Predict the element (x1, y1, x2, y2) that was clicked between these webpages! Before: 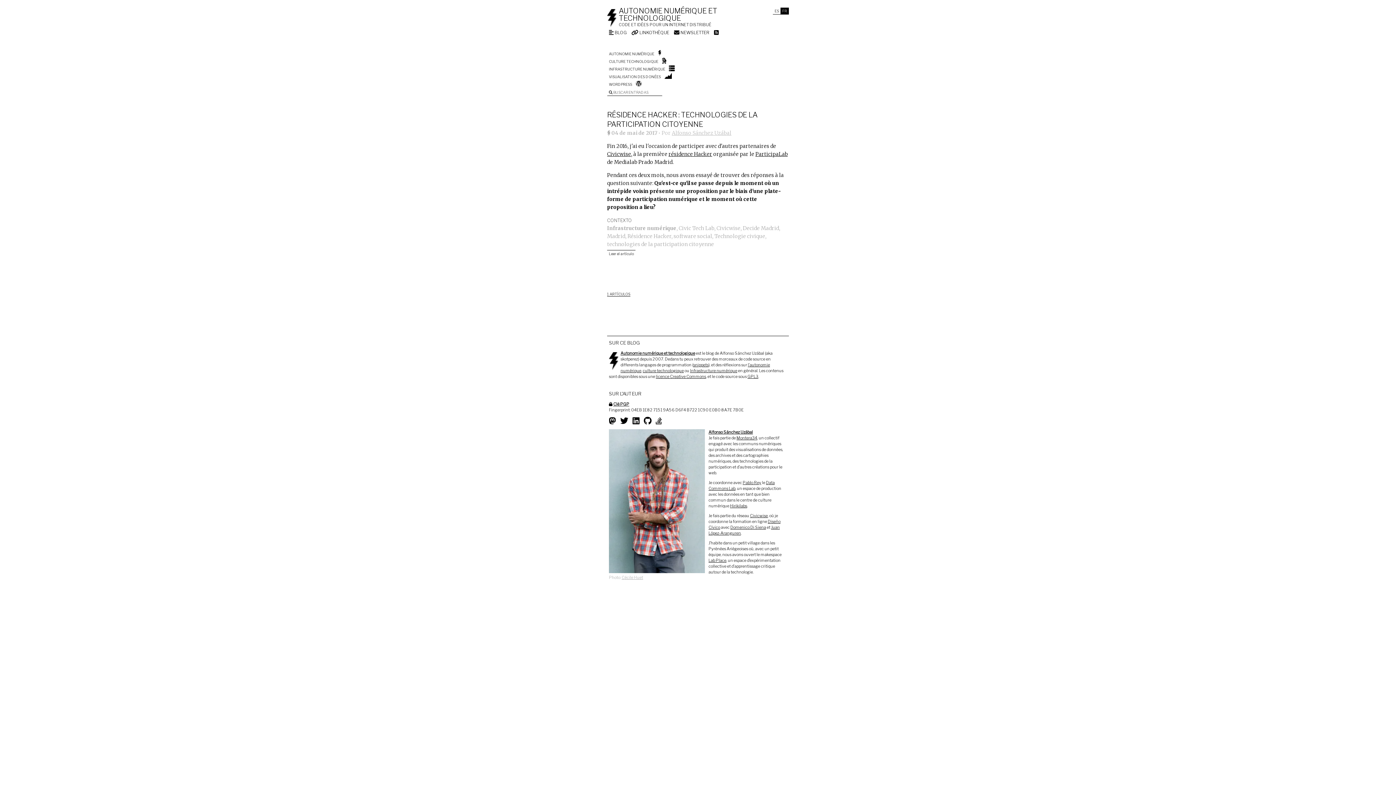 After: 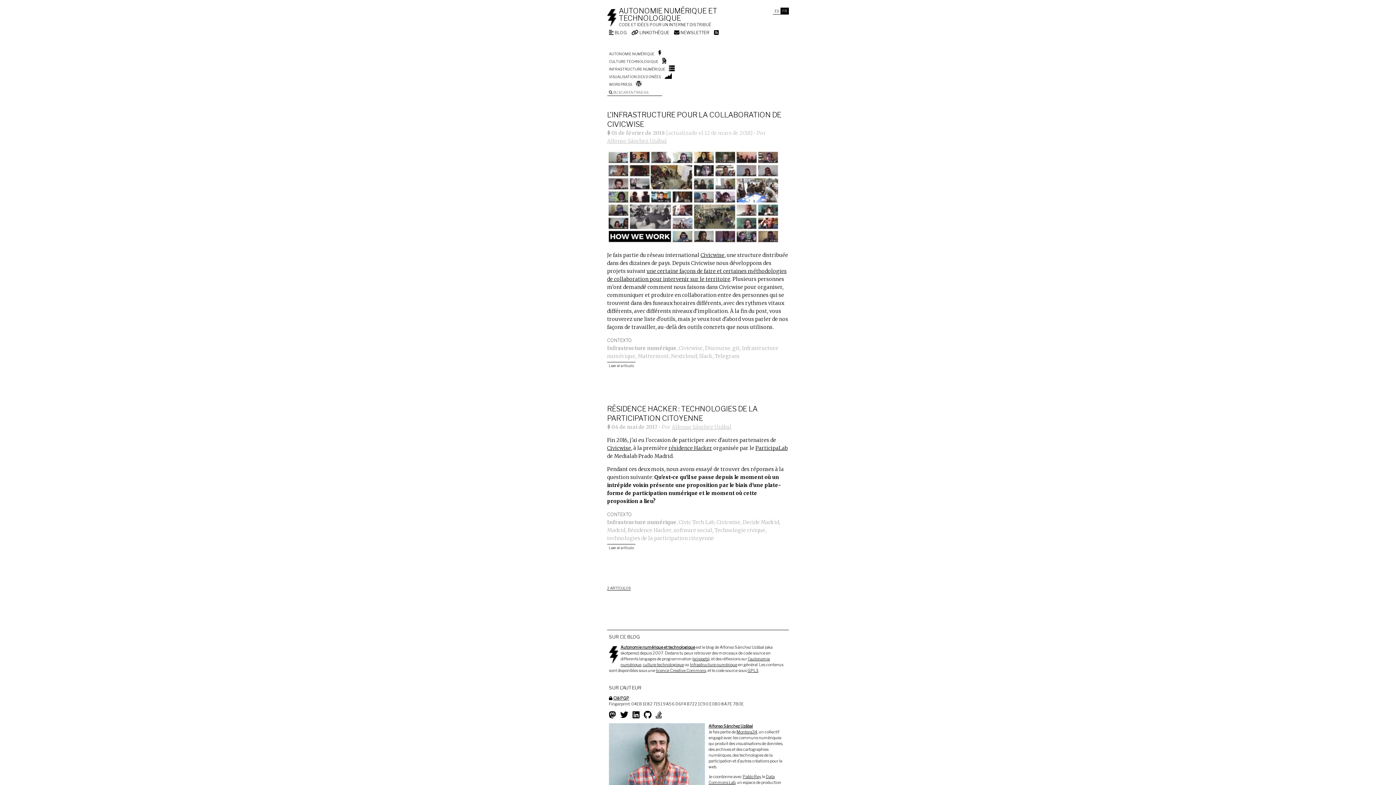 Action: label: Civicwise bbox: (716, 225, 740, 231)